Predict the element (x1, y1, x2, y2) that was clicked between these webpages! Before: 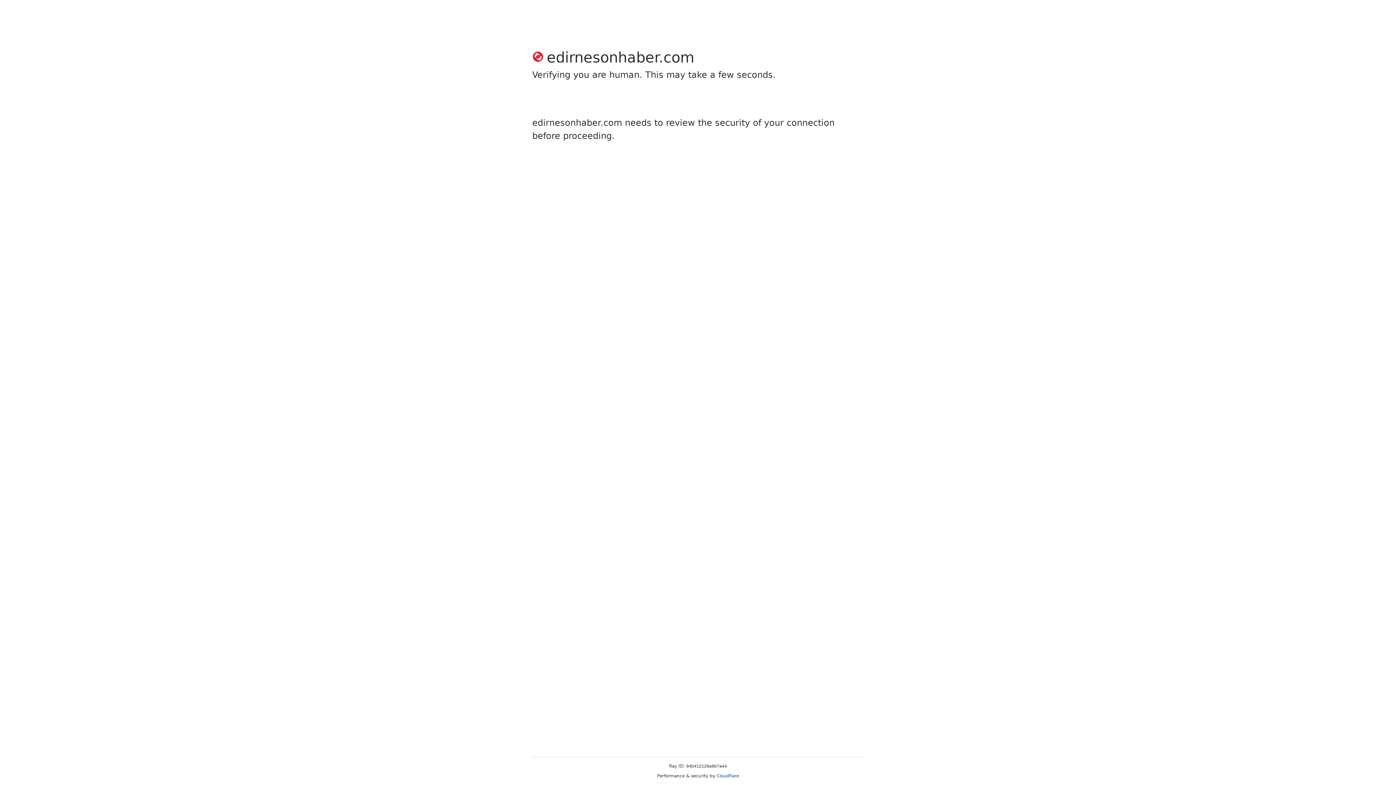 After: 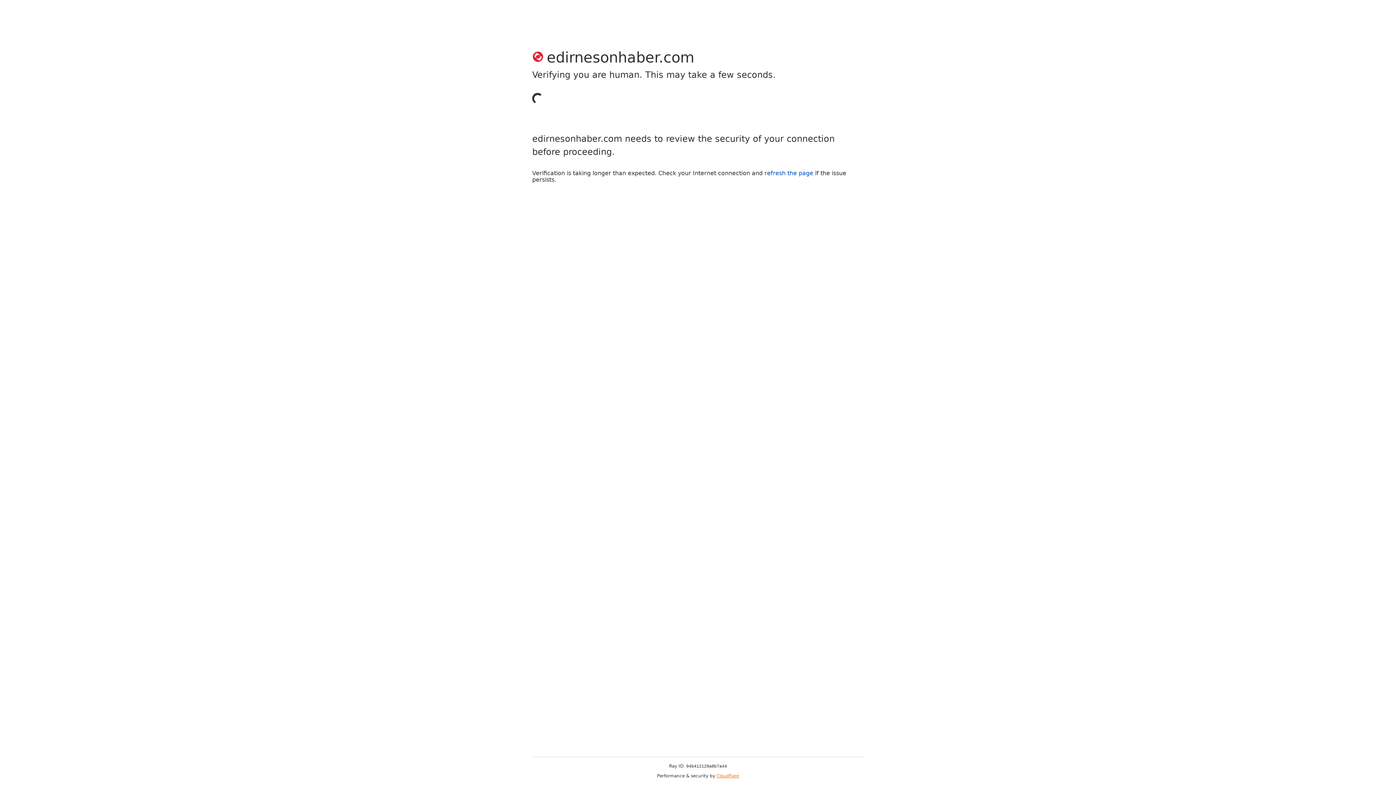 Action: bbox: (716, 773, 739, 778) label: Cloudflare